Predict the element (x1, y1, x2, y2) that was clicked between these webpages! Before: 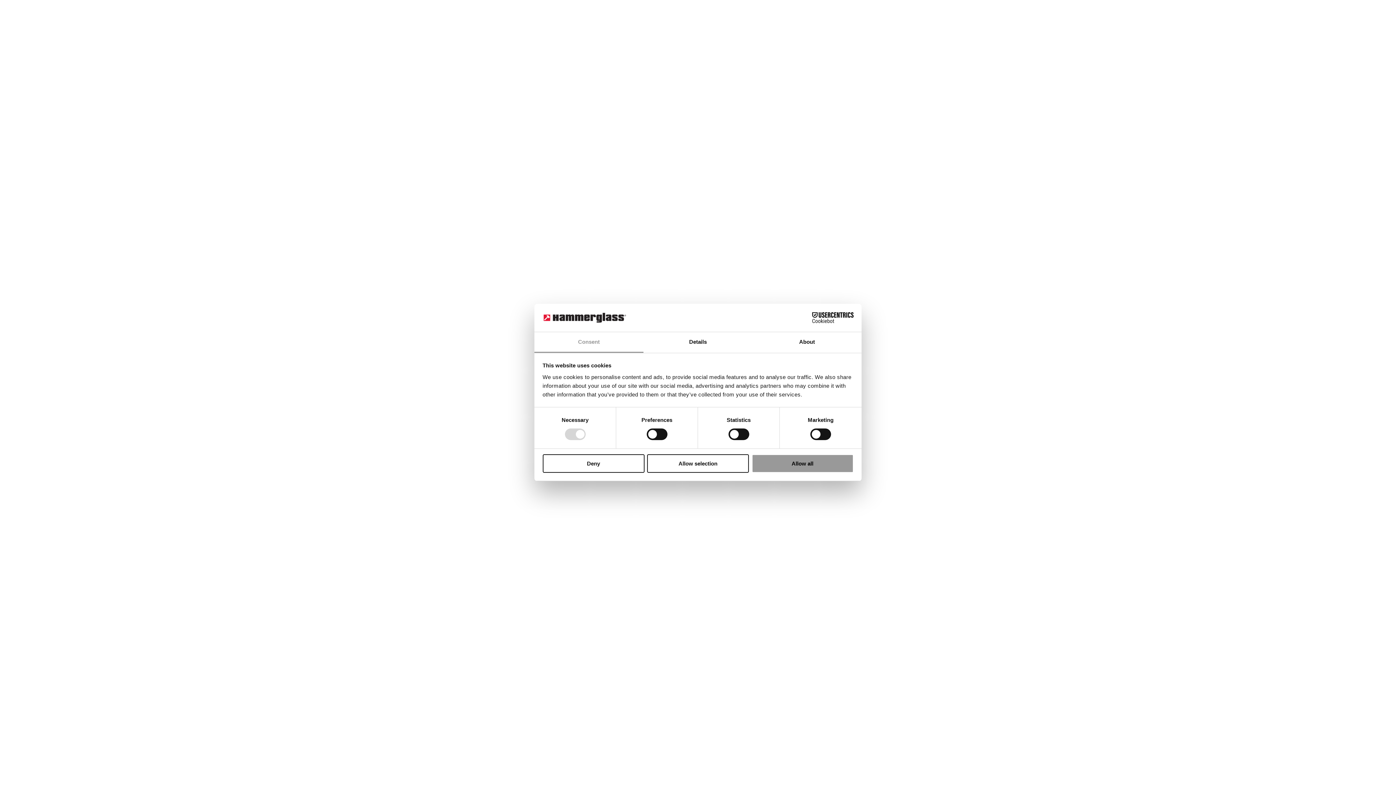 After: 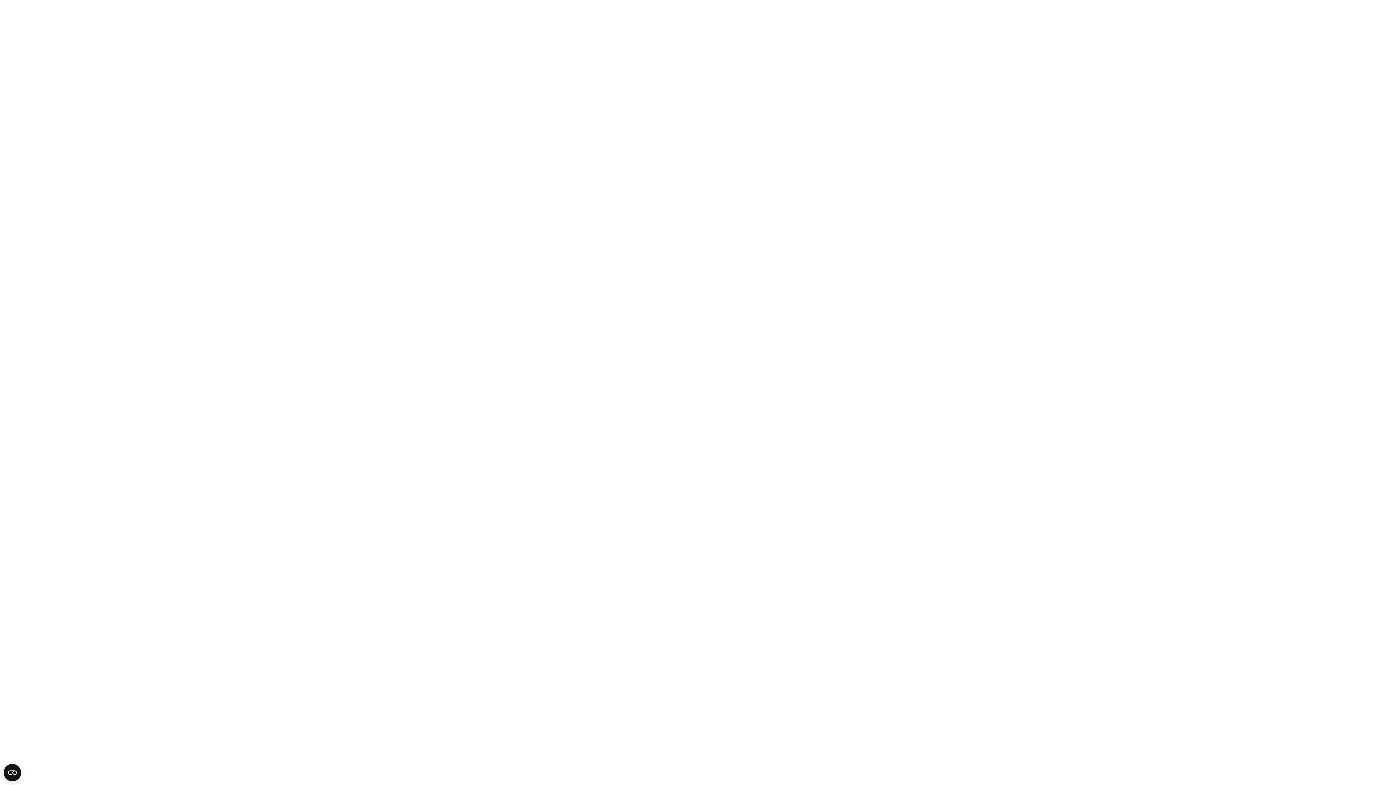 Action: label: Allow all bbox: (751, 454, 853, 472)